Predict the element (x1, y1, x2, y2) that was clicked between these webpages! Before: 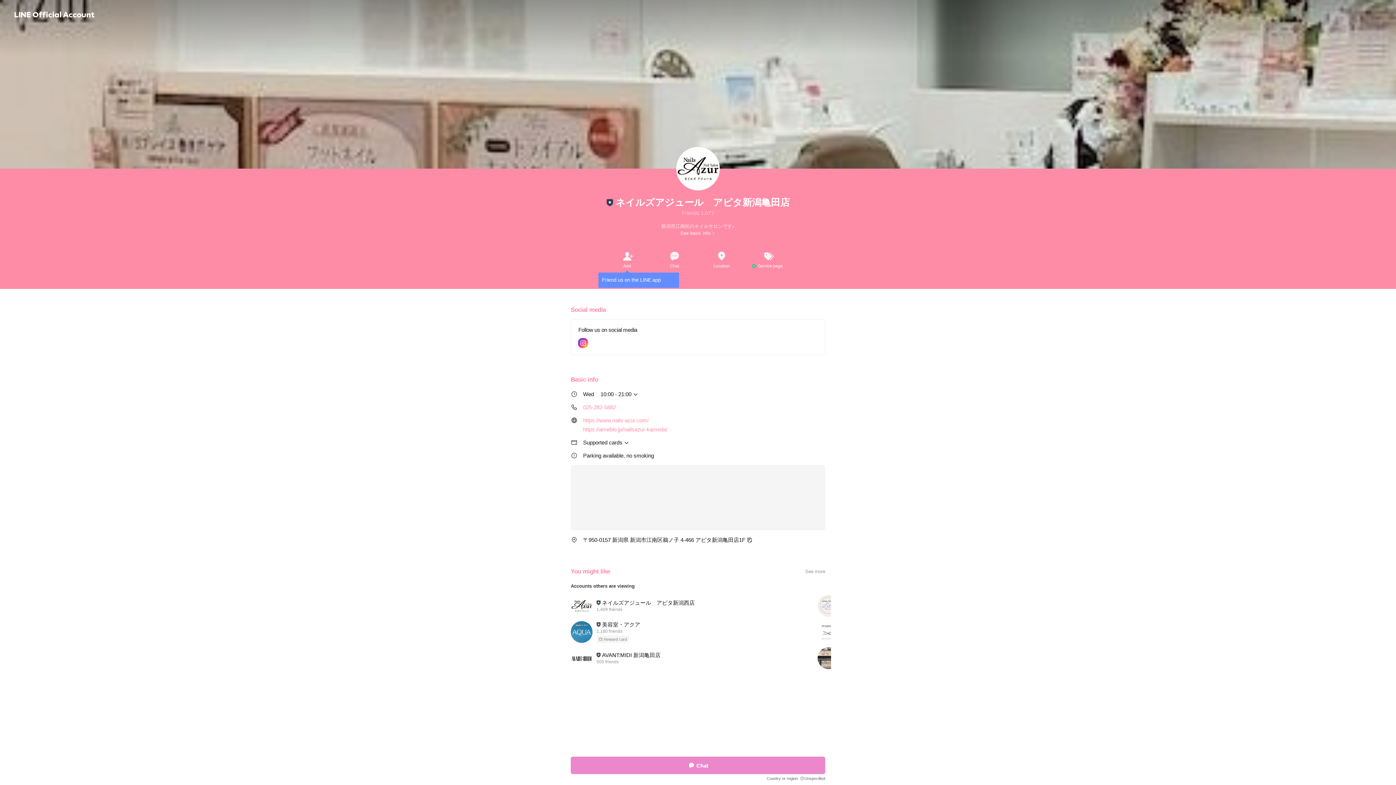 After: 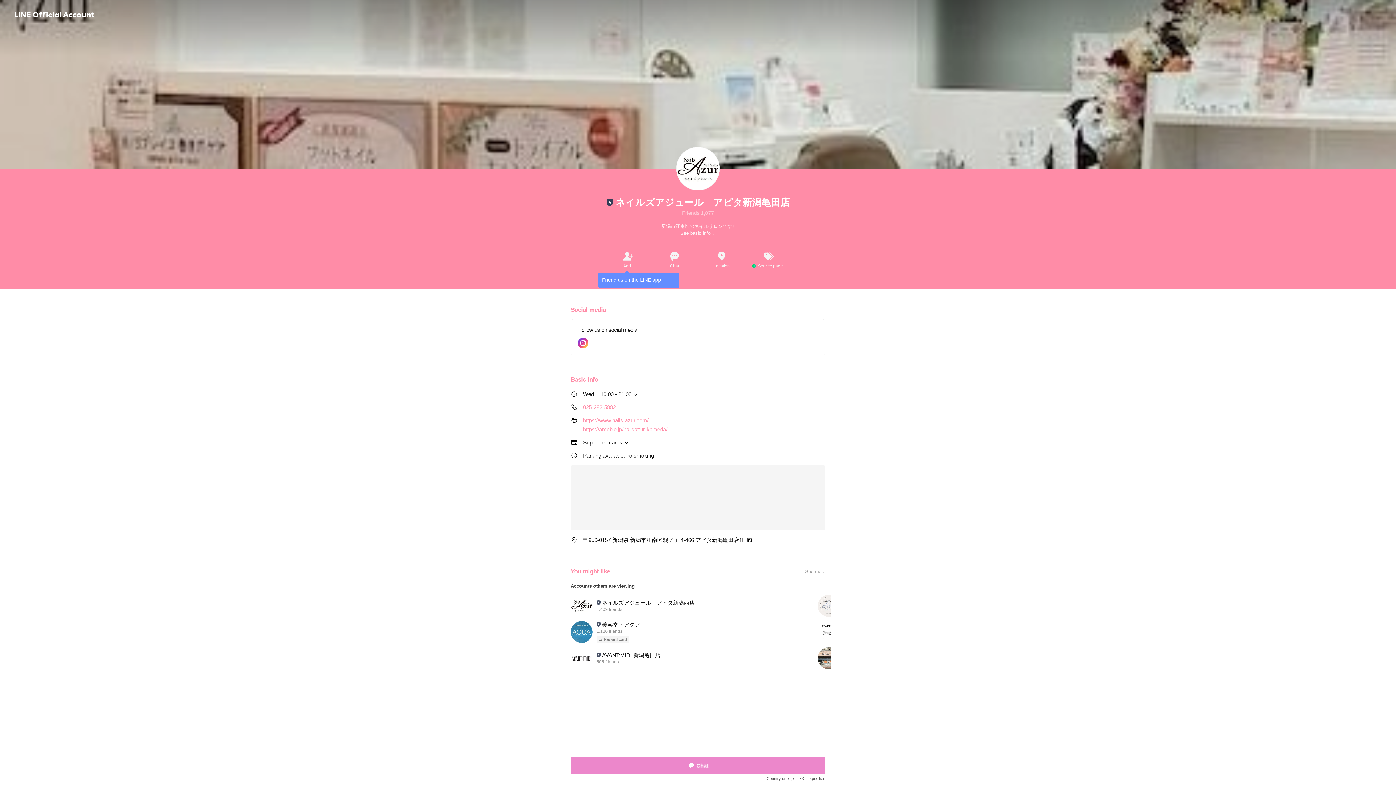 Action: label: https://ameblo.jp/nailsazur-kameda/ bbox: (583, 426, 825, 433)